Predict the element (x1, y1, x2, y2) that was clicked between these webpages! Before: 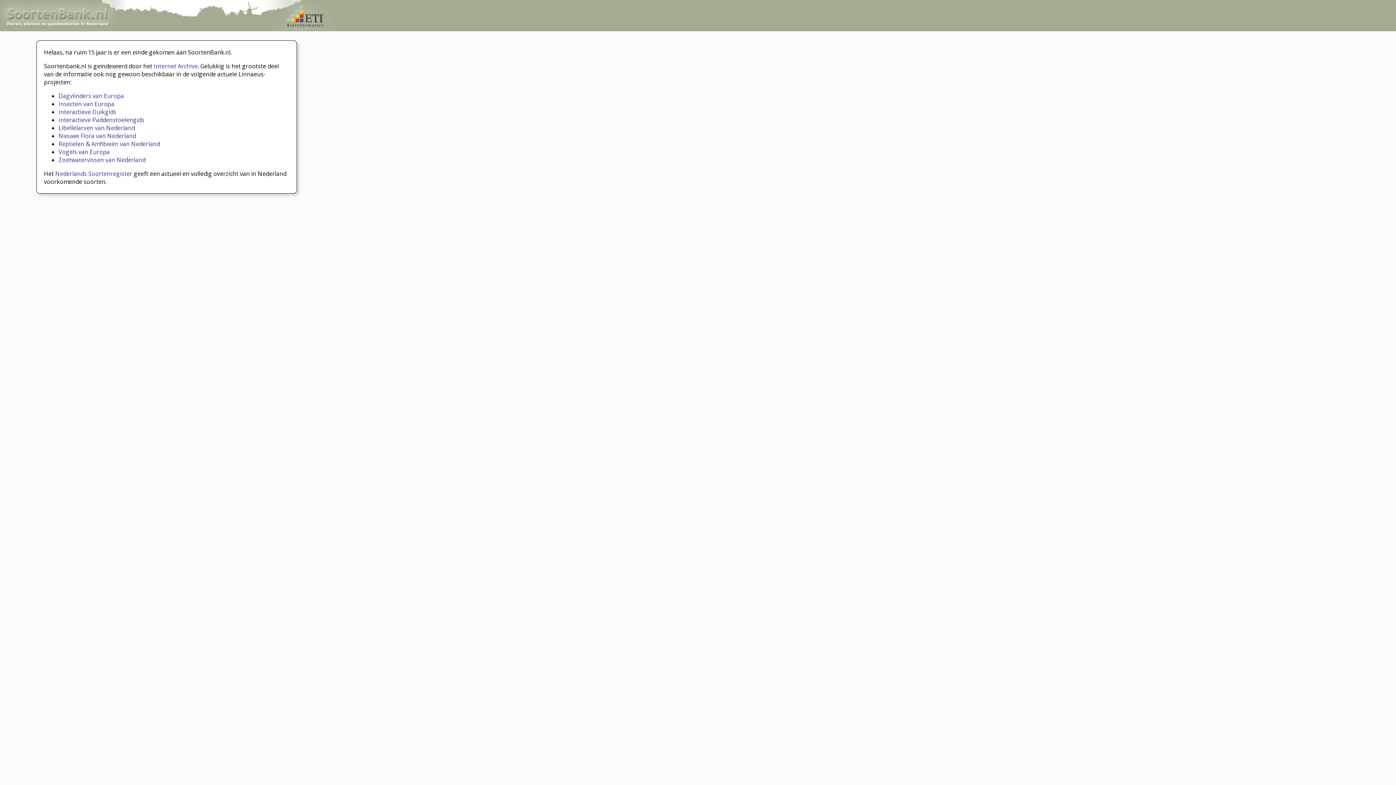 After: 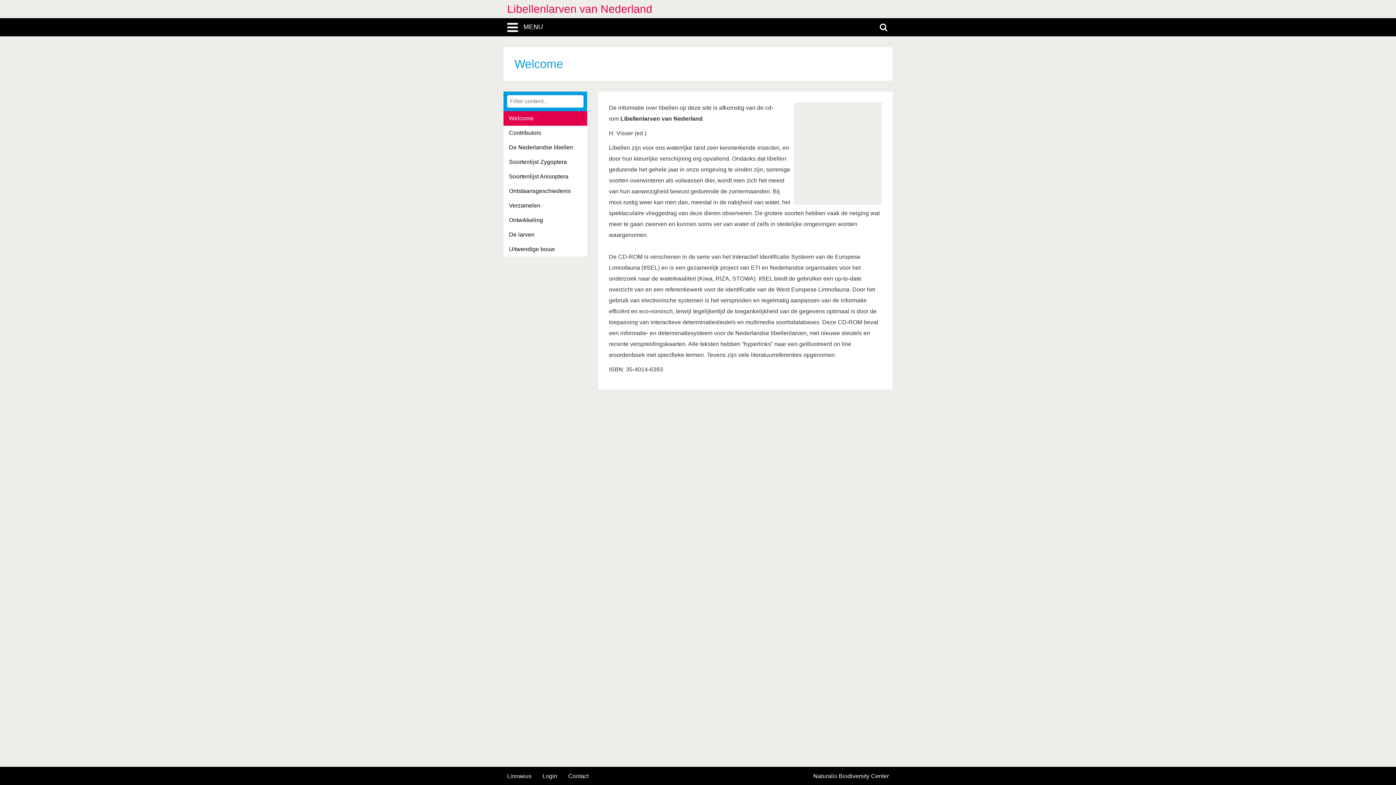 Action: label: Libellelarven van Nederland bbox: (58, 124, 134, 132)